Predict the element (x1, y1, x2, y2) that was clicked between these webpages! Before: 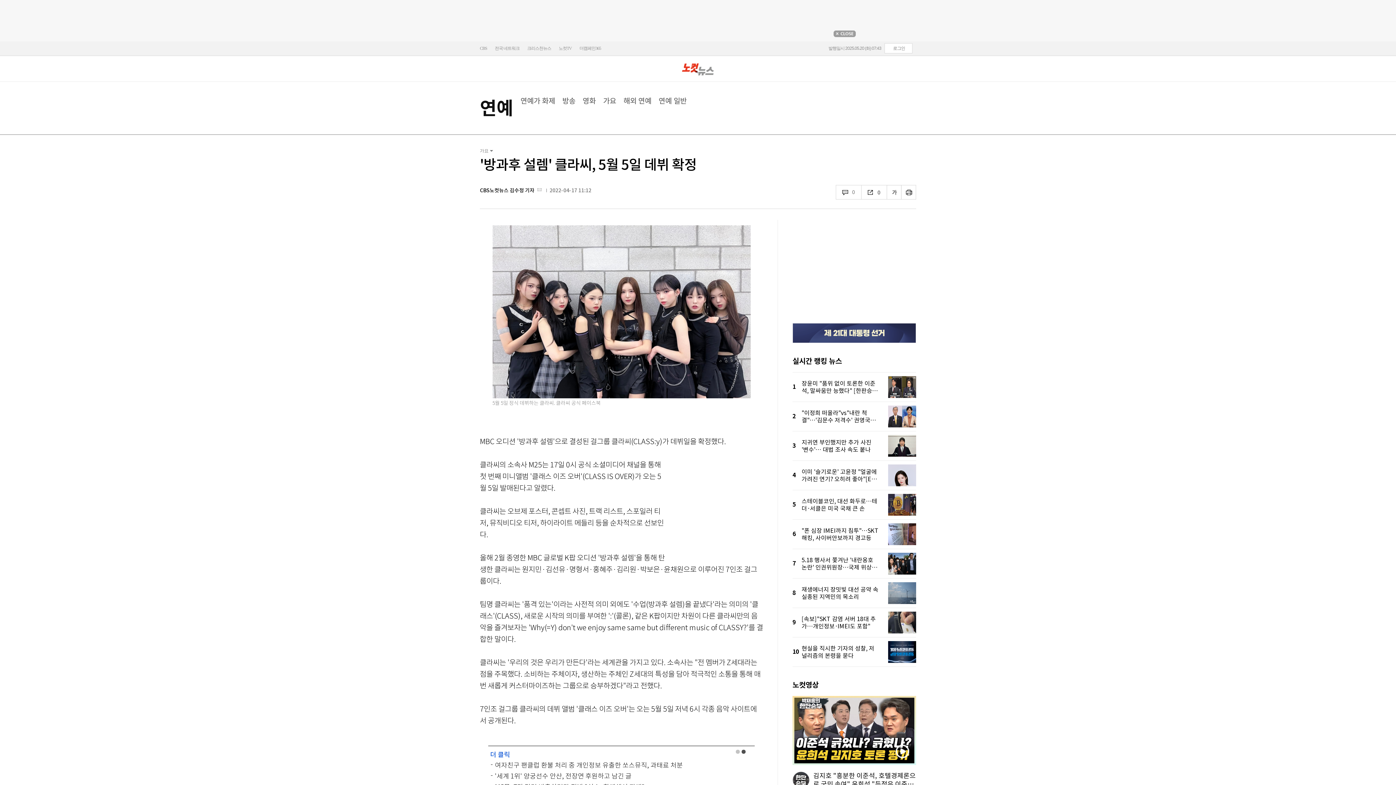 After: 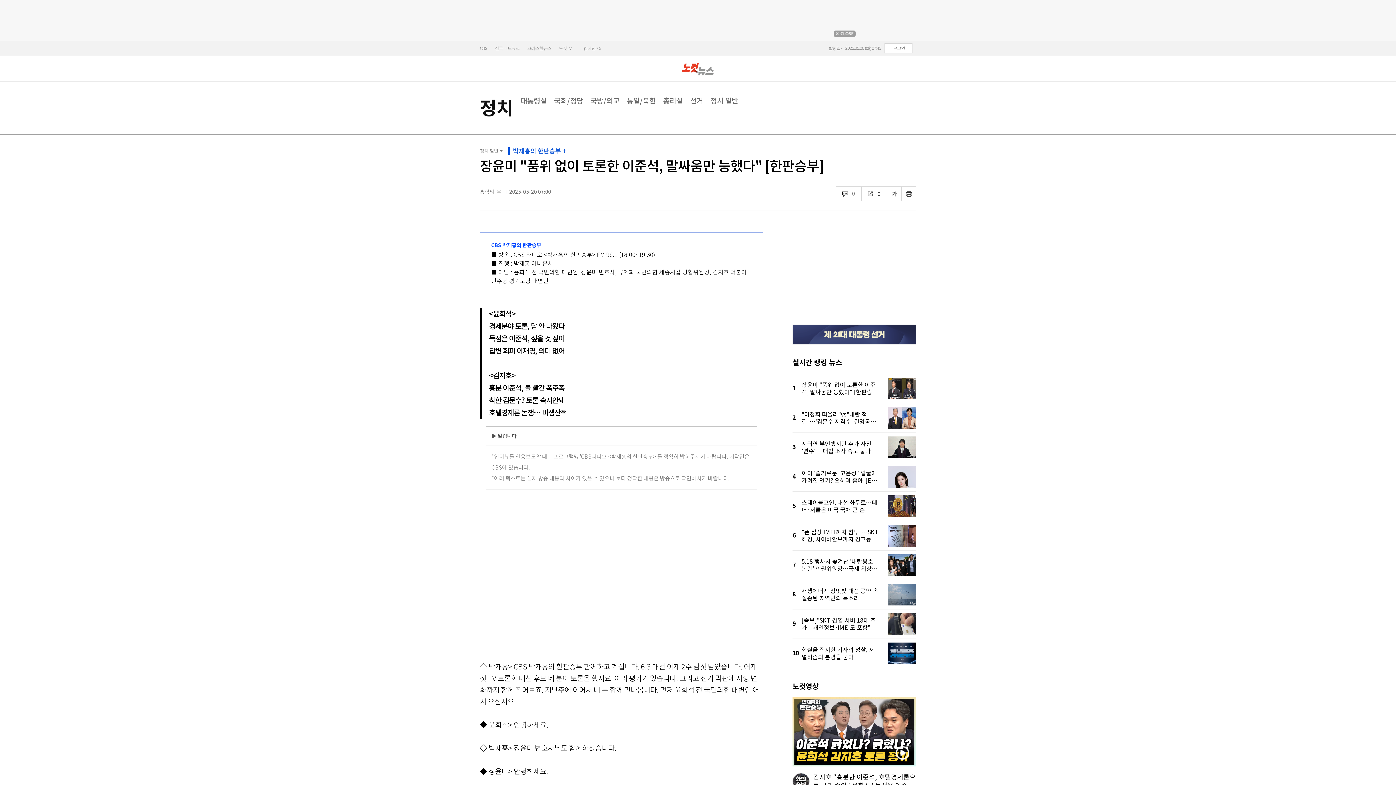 Action: bbox: (801, 372, 916, 401) label: 장윤미 "품위 없이 토론한 이준석, 말싸움만 능했다" [한판승부]